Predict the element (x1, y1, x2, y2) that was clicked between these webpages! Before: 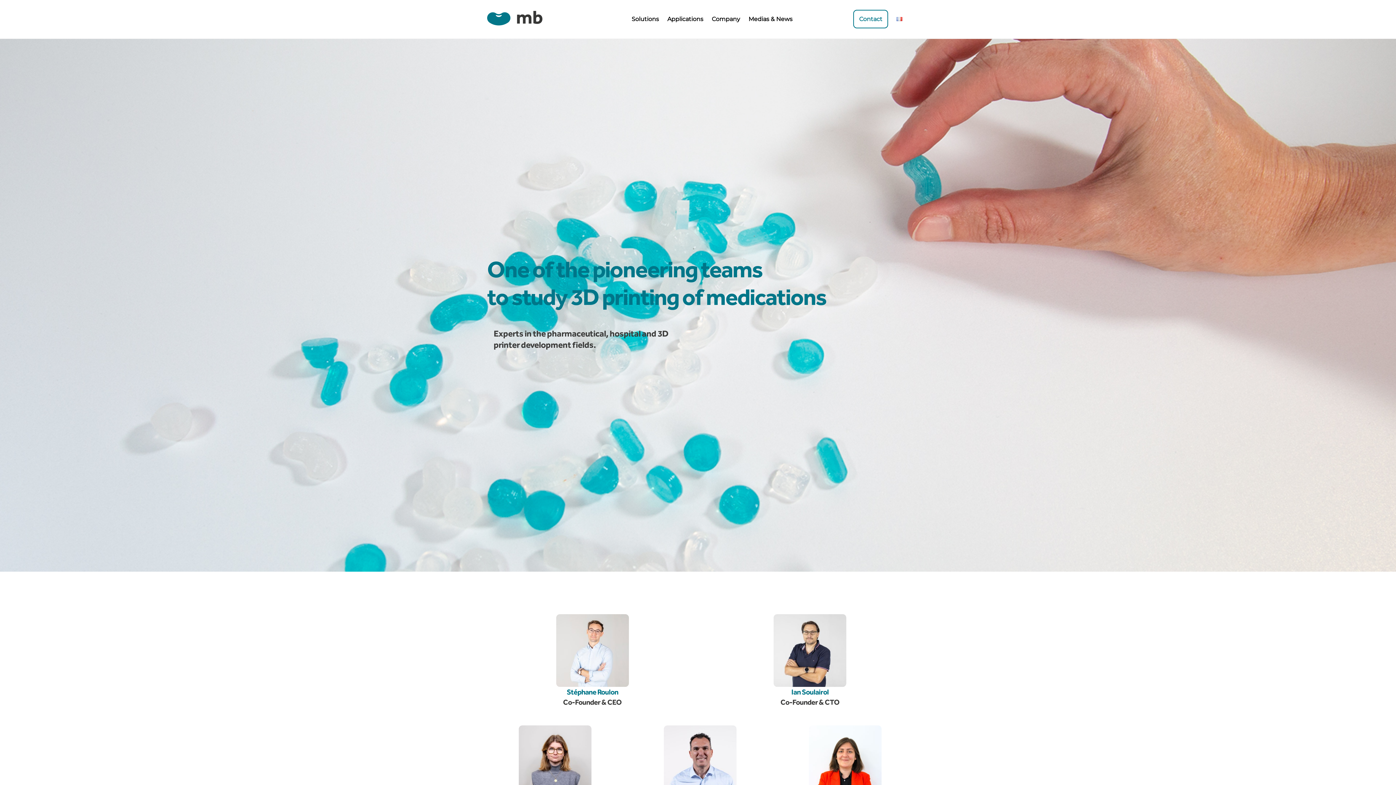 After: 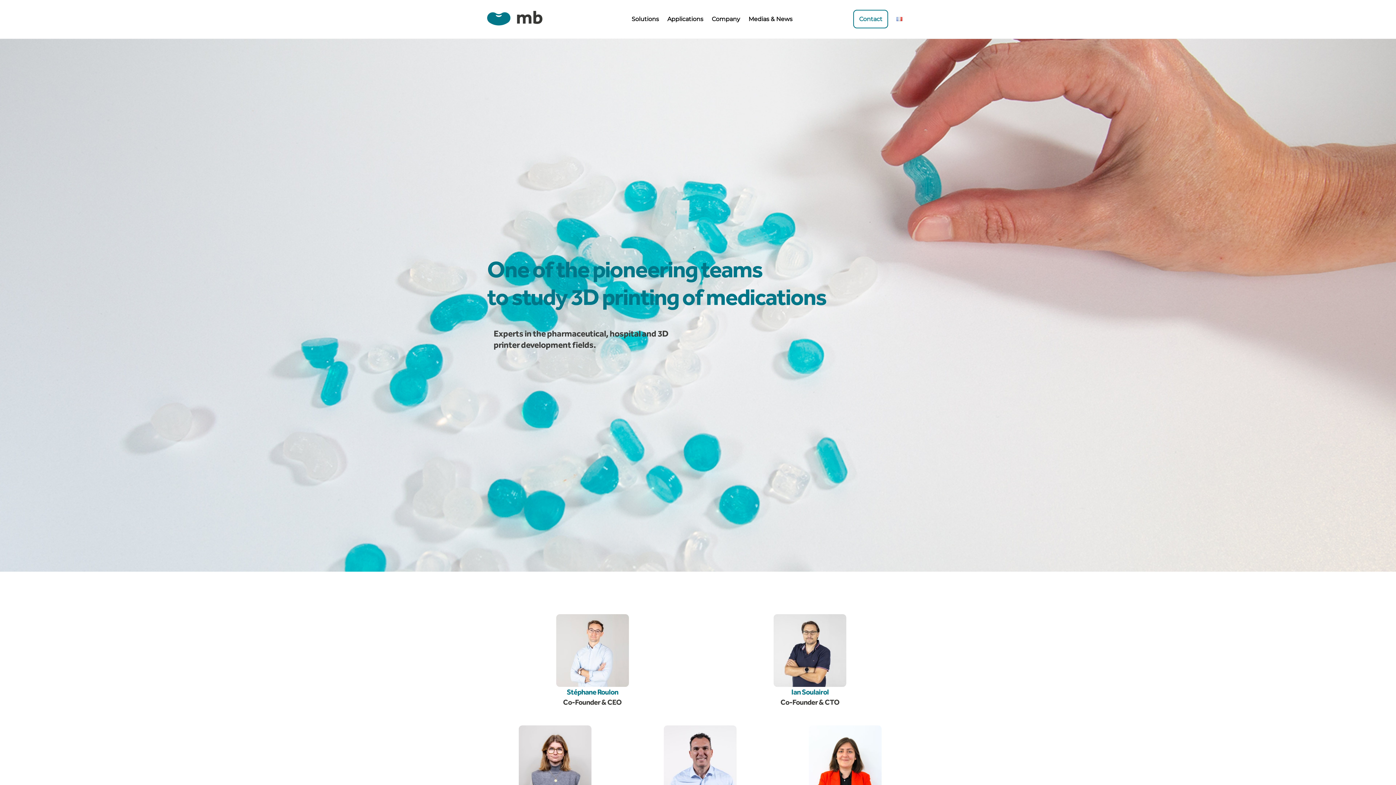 Action: bbox: (711, 687, 909, 707) label: Ian Soulairol
Co-Founder & CTO